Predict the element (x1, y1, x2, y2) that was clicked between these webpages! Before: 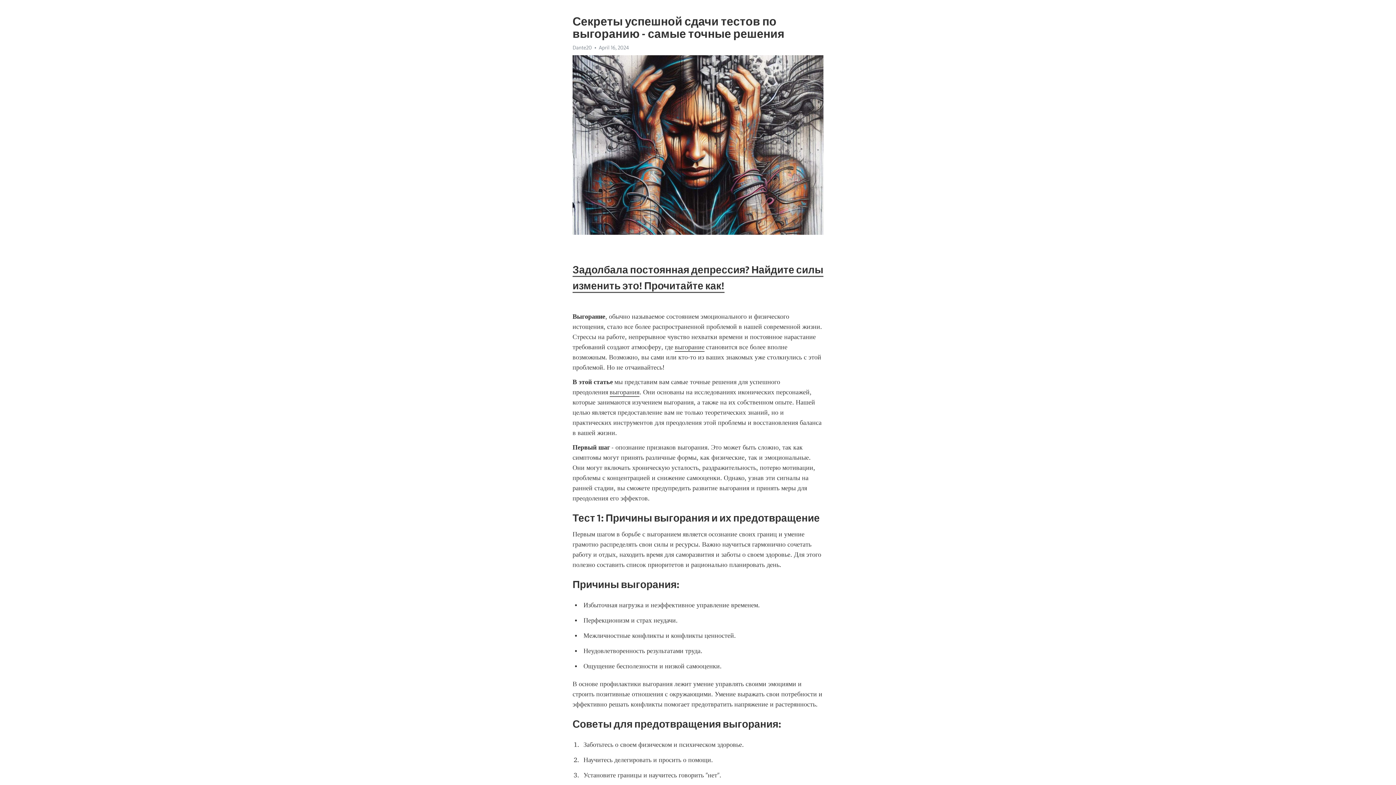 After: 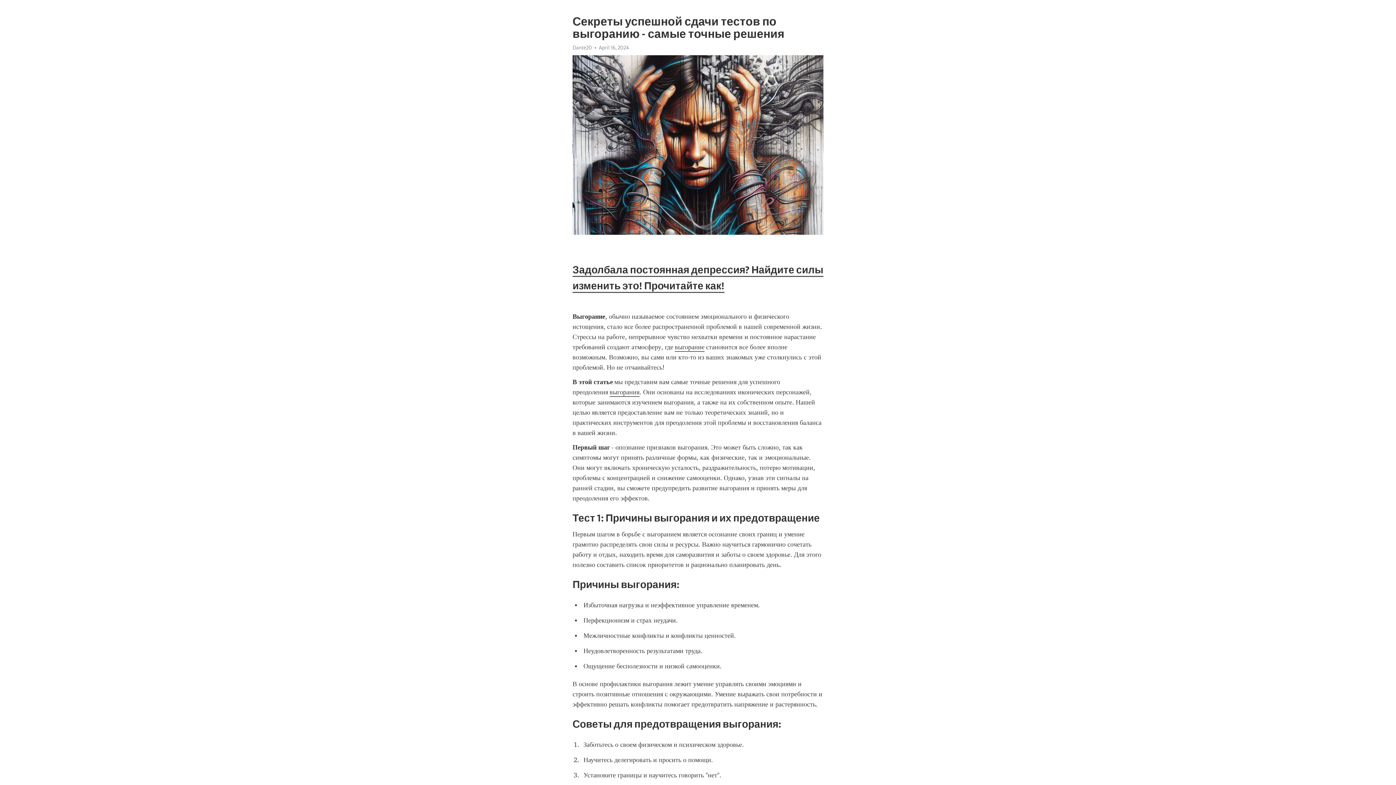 Action: bbox: (609, 388, 639, 397) label: выгорания